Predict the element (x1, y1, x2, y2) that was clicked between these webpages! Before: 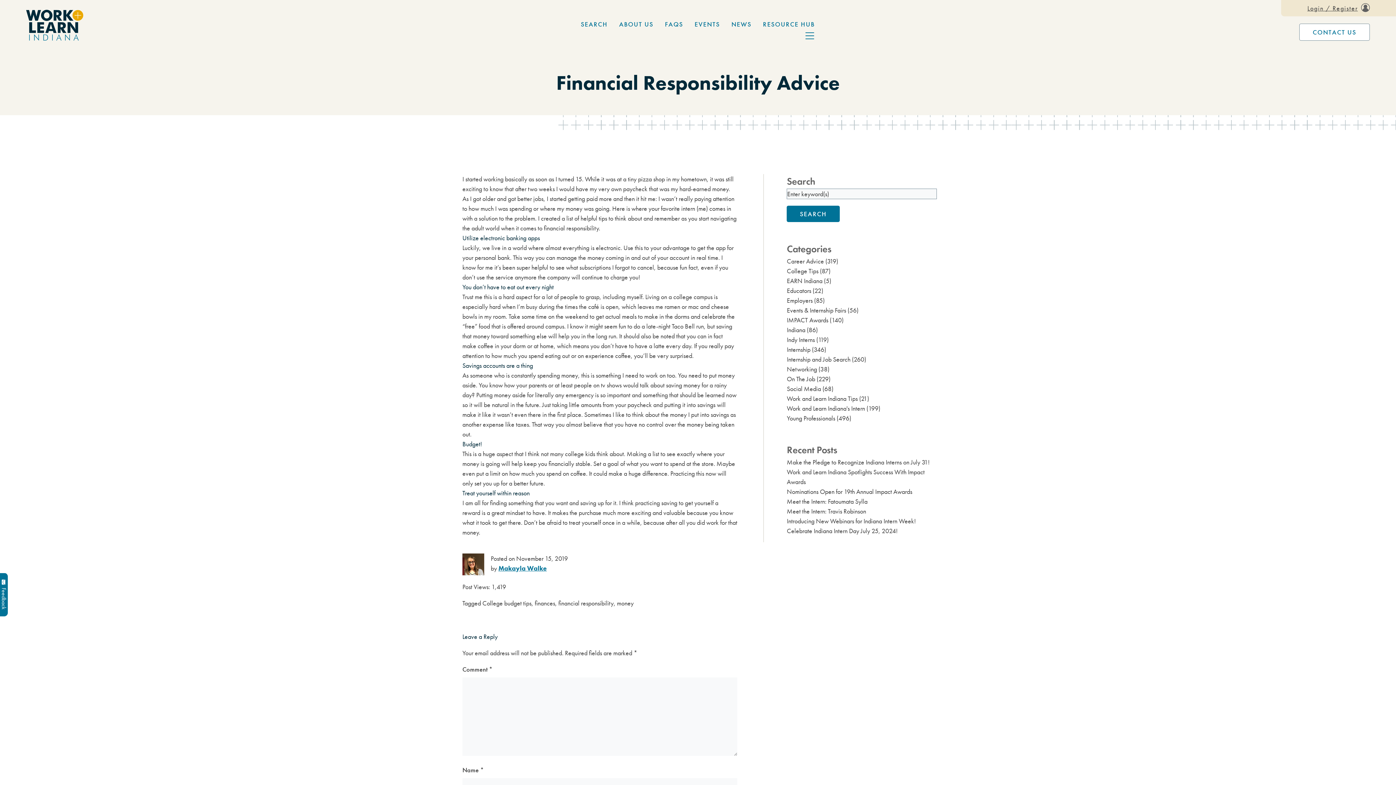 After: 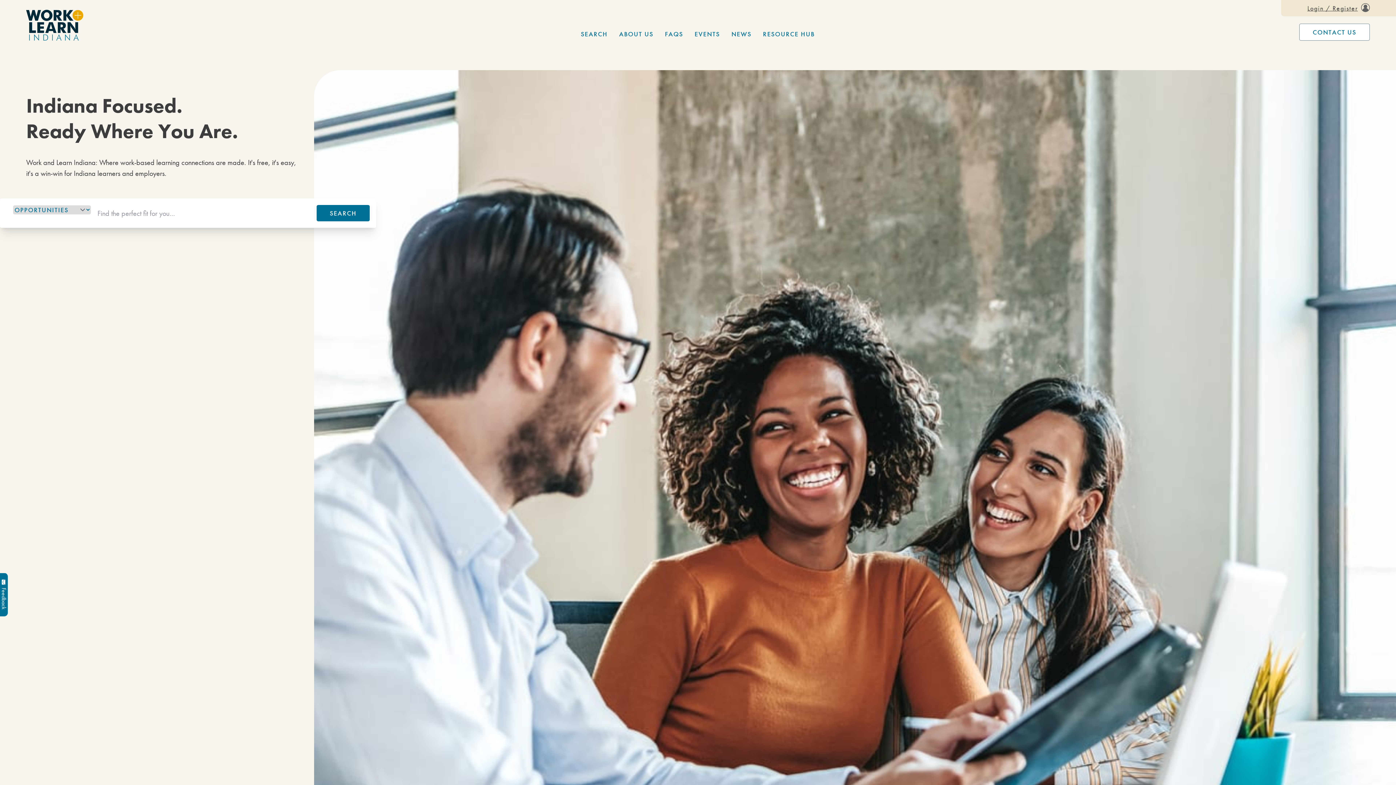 Action: bbox: (26, 9, 83, 40)